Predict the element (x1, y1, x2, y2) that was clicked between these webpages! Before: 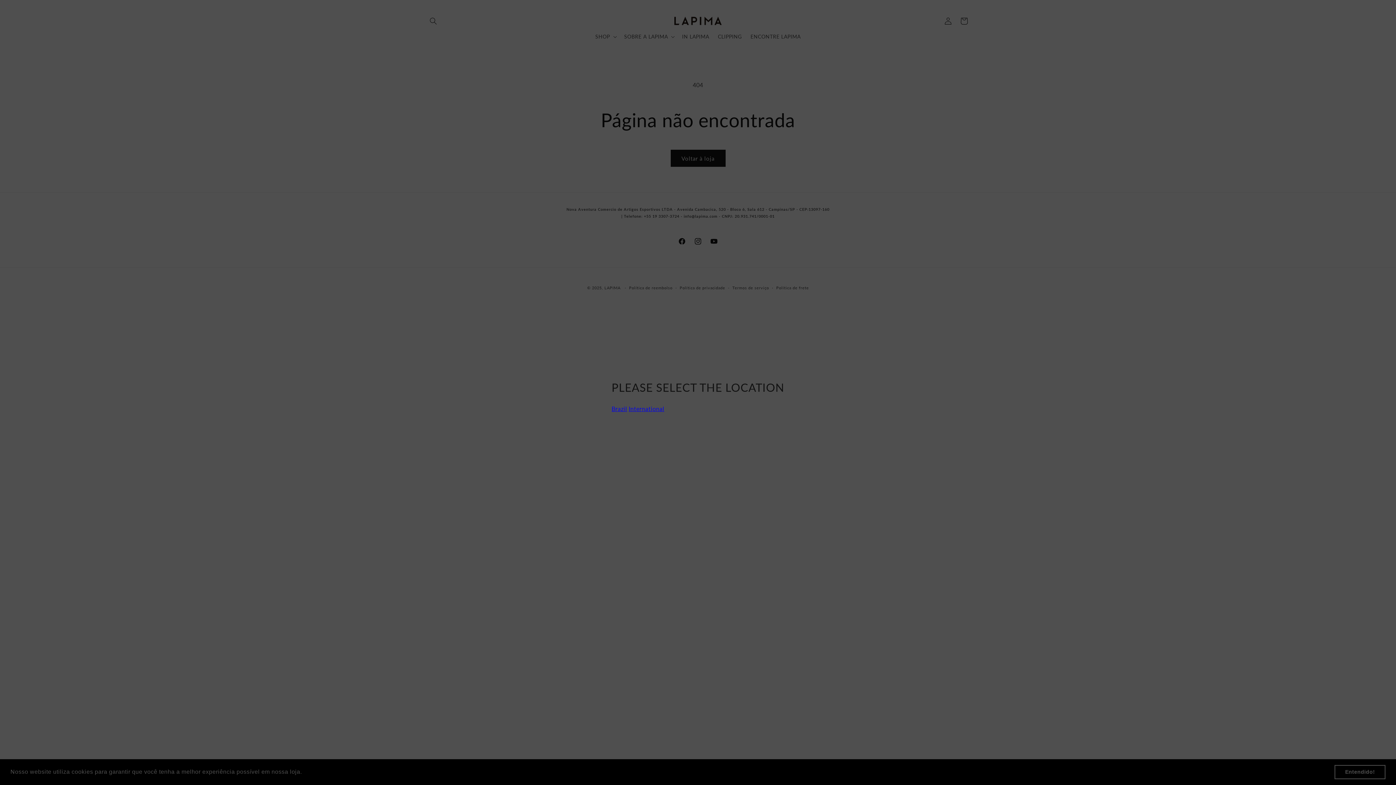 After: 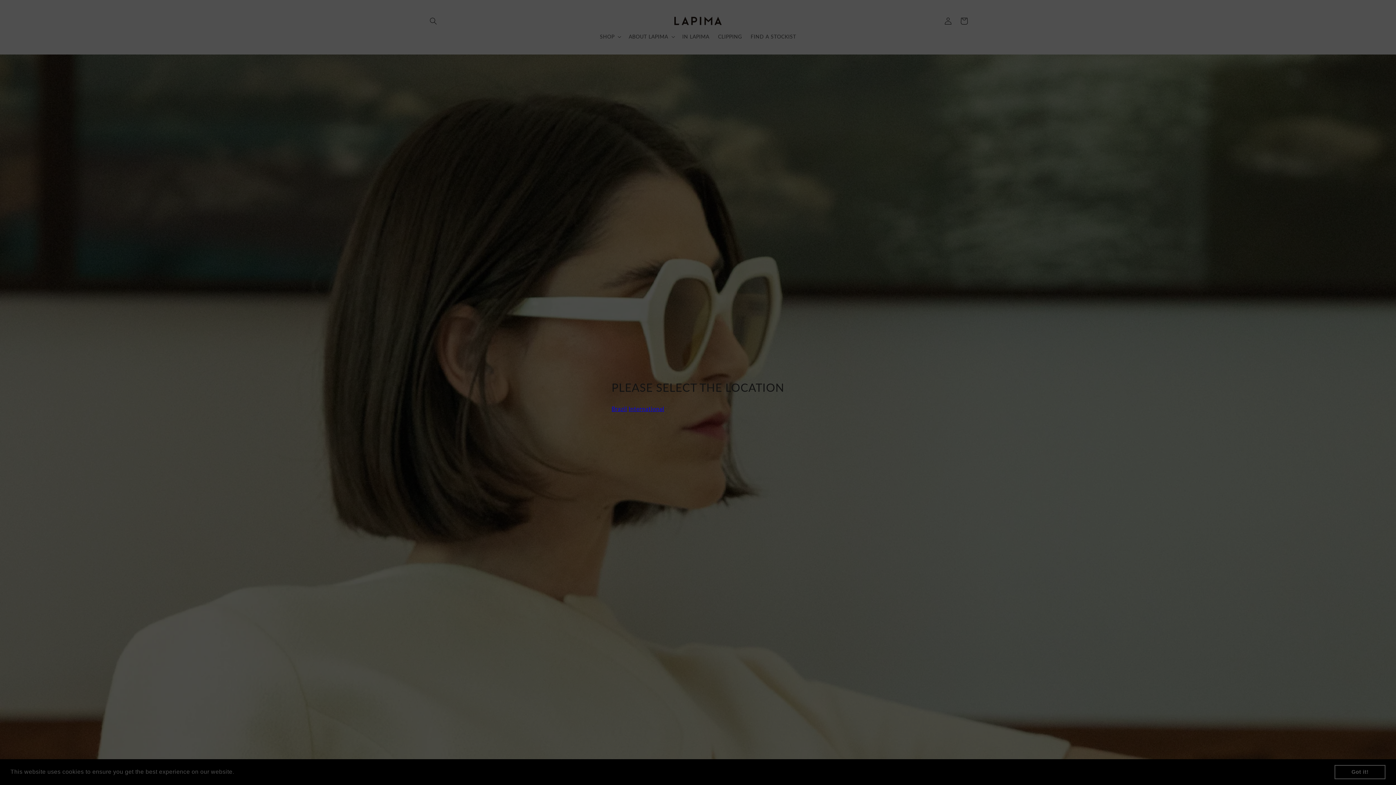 Action: bbox: (628, 405, 664, 412) label: International